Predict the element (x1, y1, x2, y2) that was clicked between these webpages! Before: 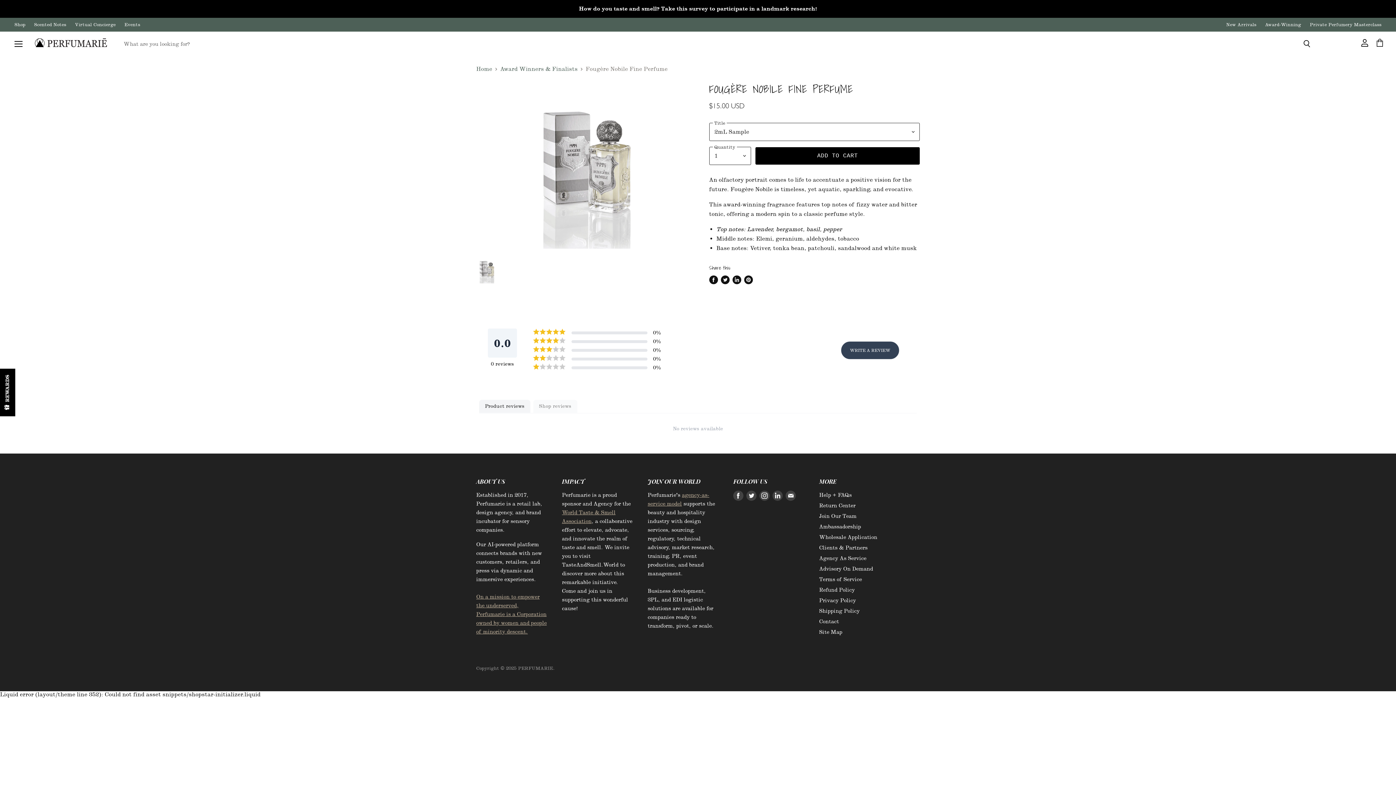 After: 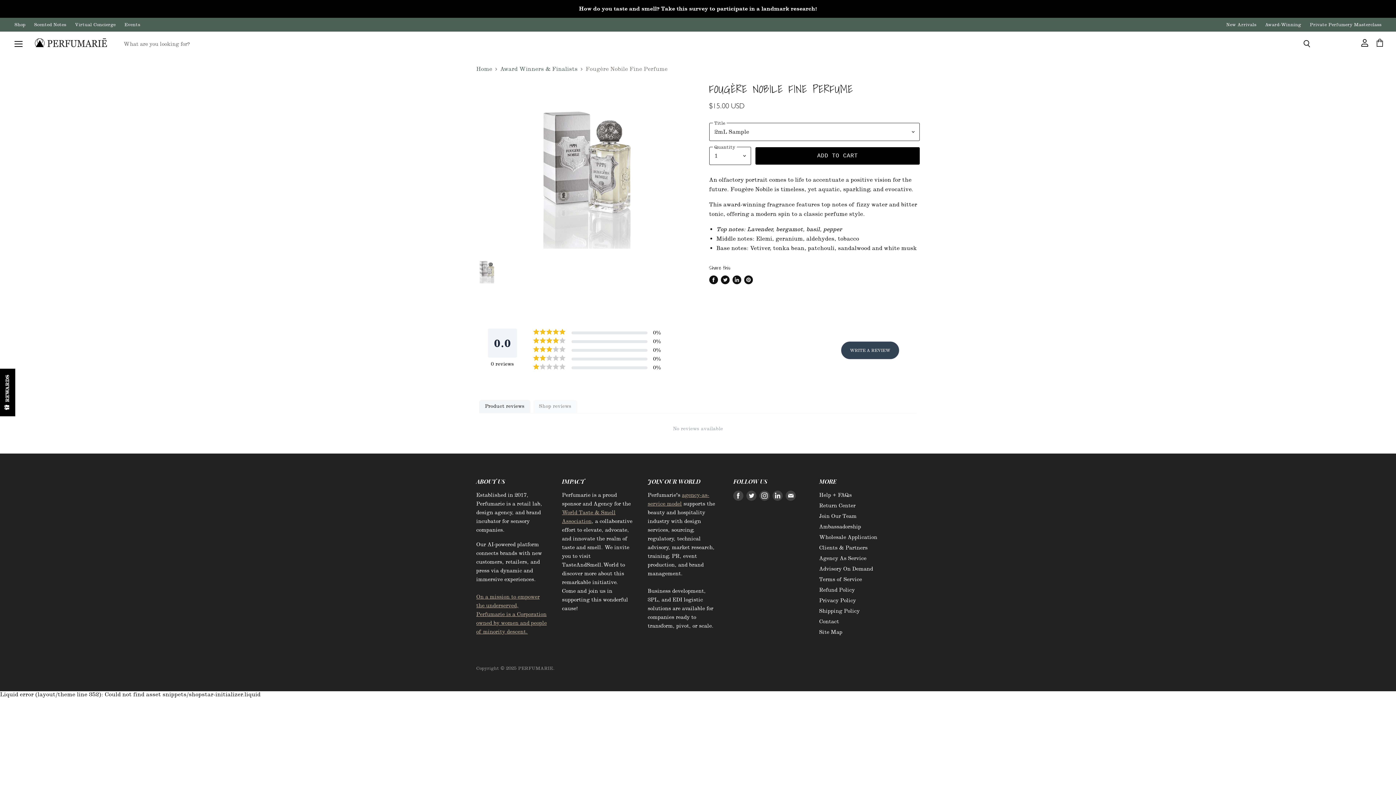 Action: label: Share on LinkedIn bbox: (732, 275, 741, 284)